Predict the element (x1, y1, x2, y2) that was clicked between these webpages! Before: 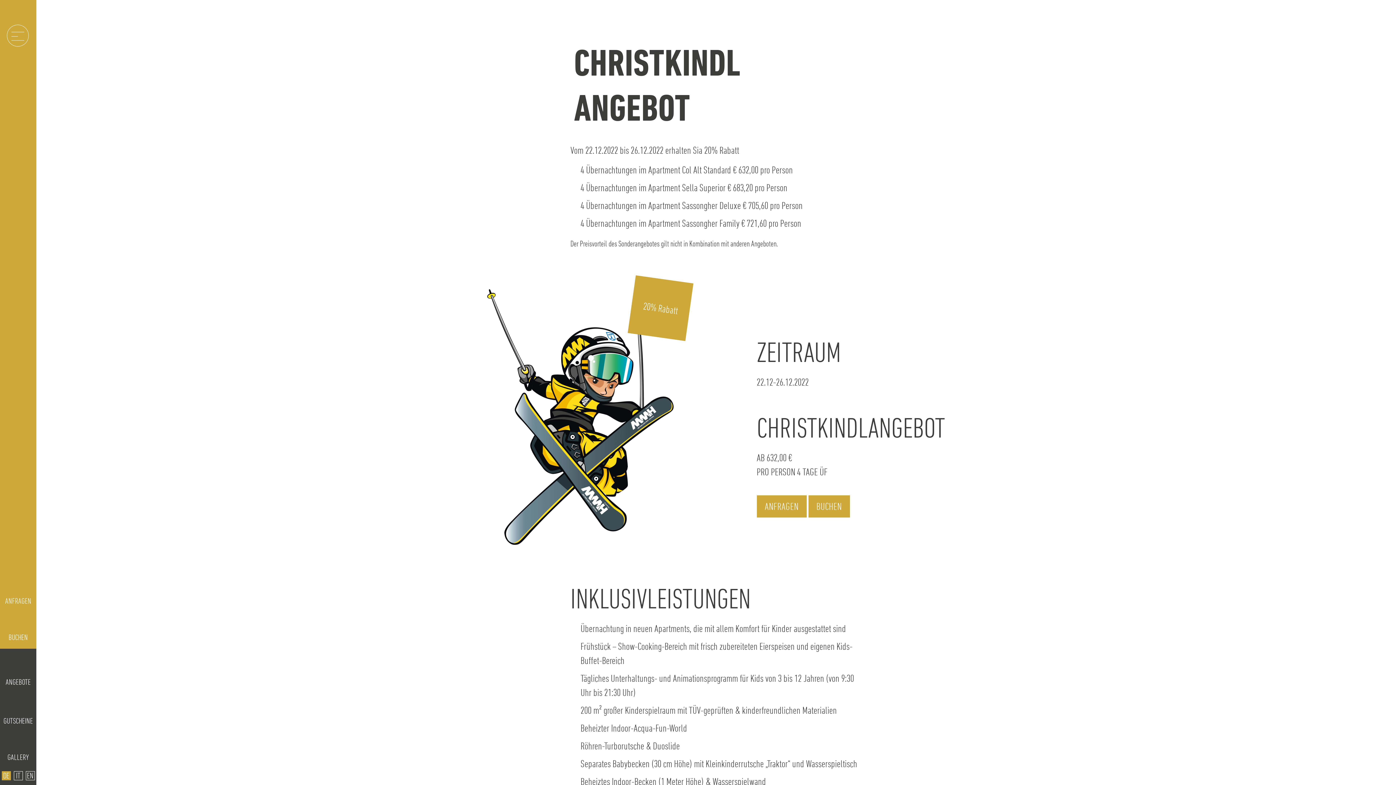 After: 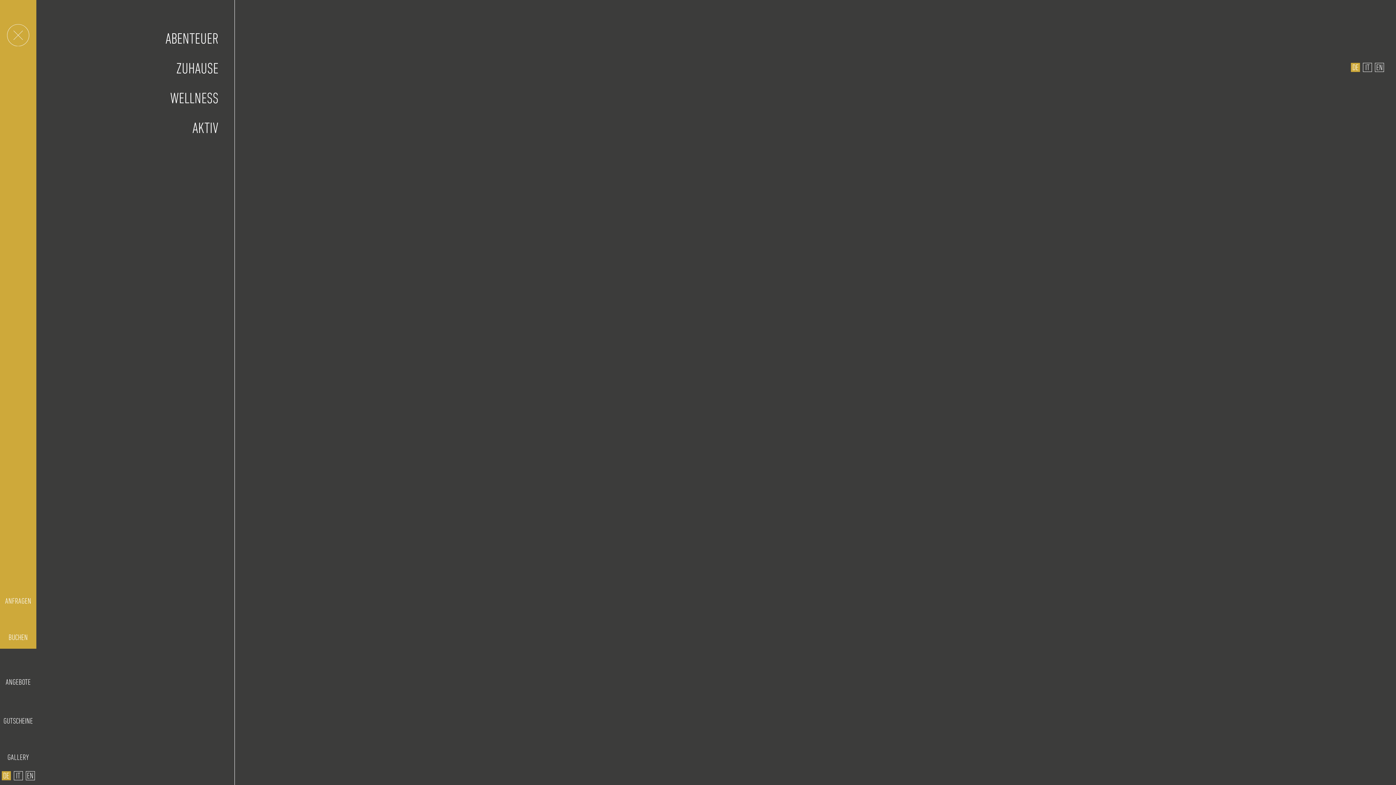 Action: bbox: (0, 21, 36, 43)